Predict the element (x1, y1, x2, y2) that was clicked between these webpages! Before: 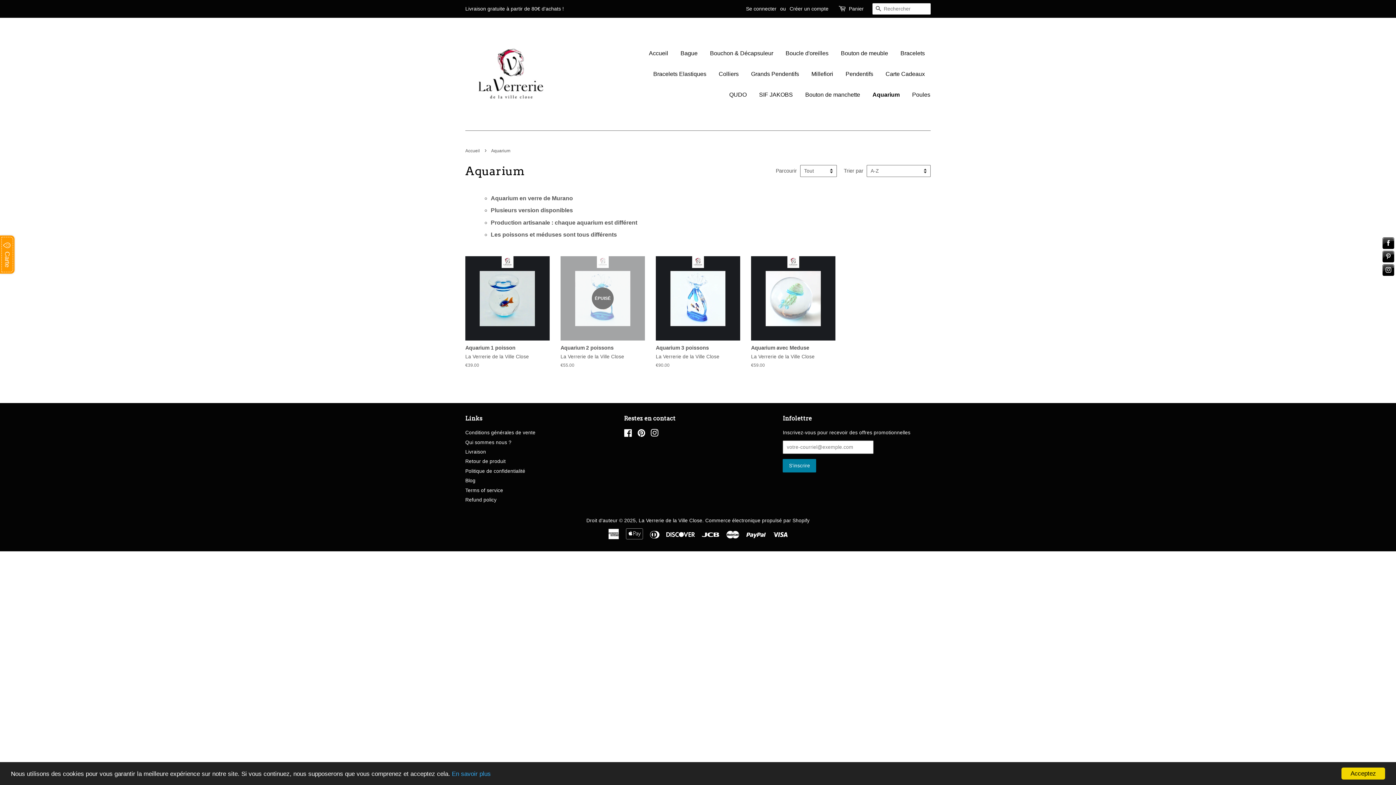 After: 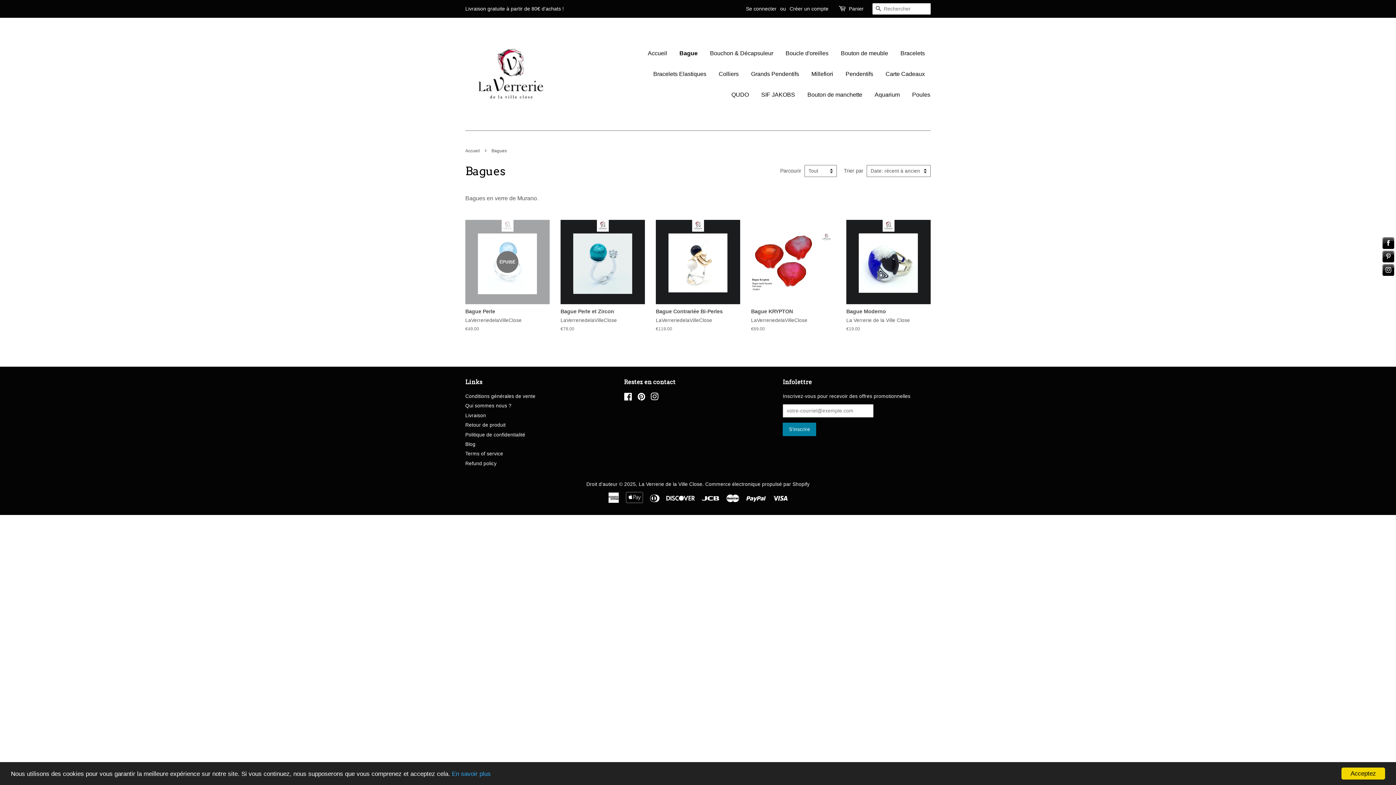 Action: label: Bague bbox: (675, 42, 703, 63)